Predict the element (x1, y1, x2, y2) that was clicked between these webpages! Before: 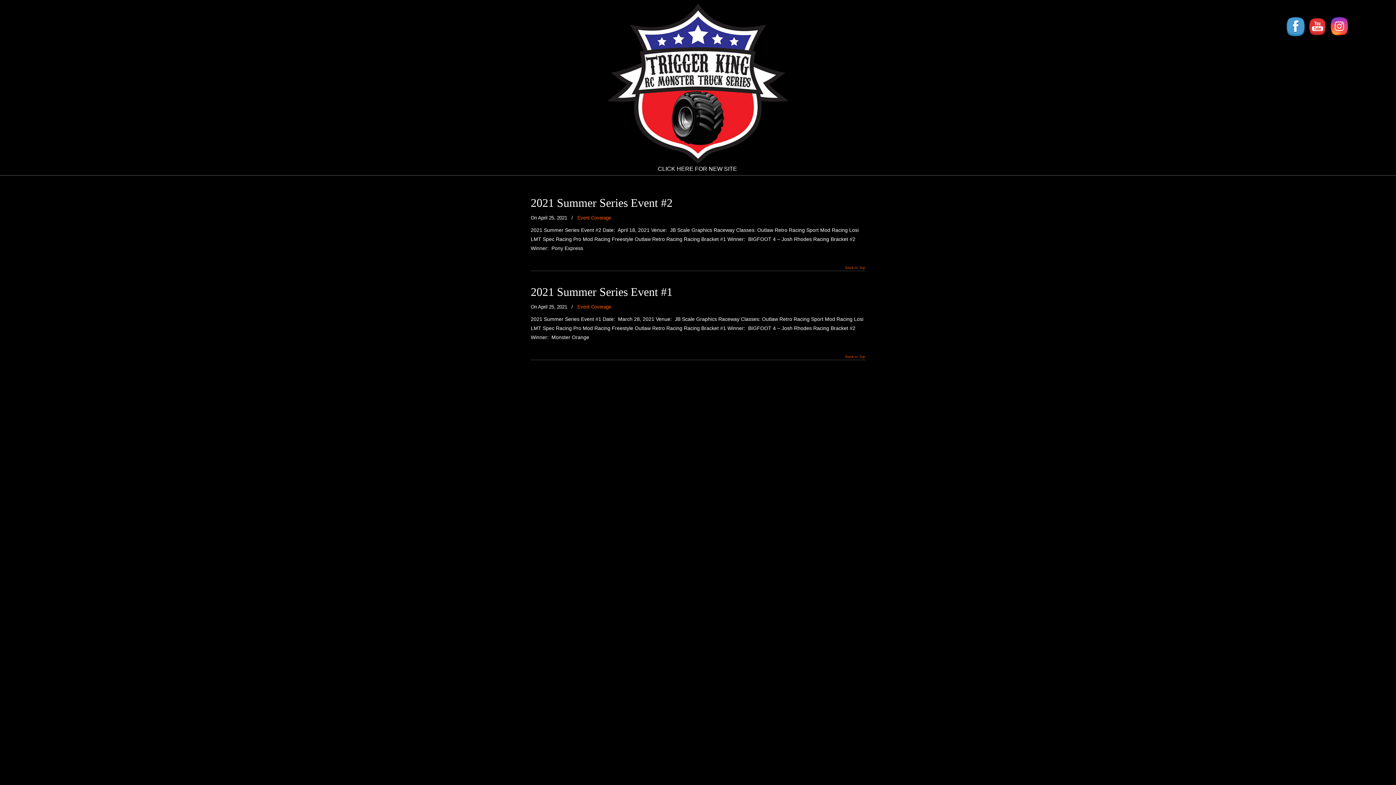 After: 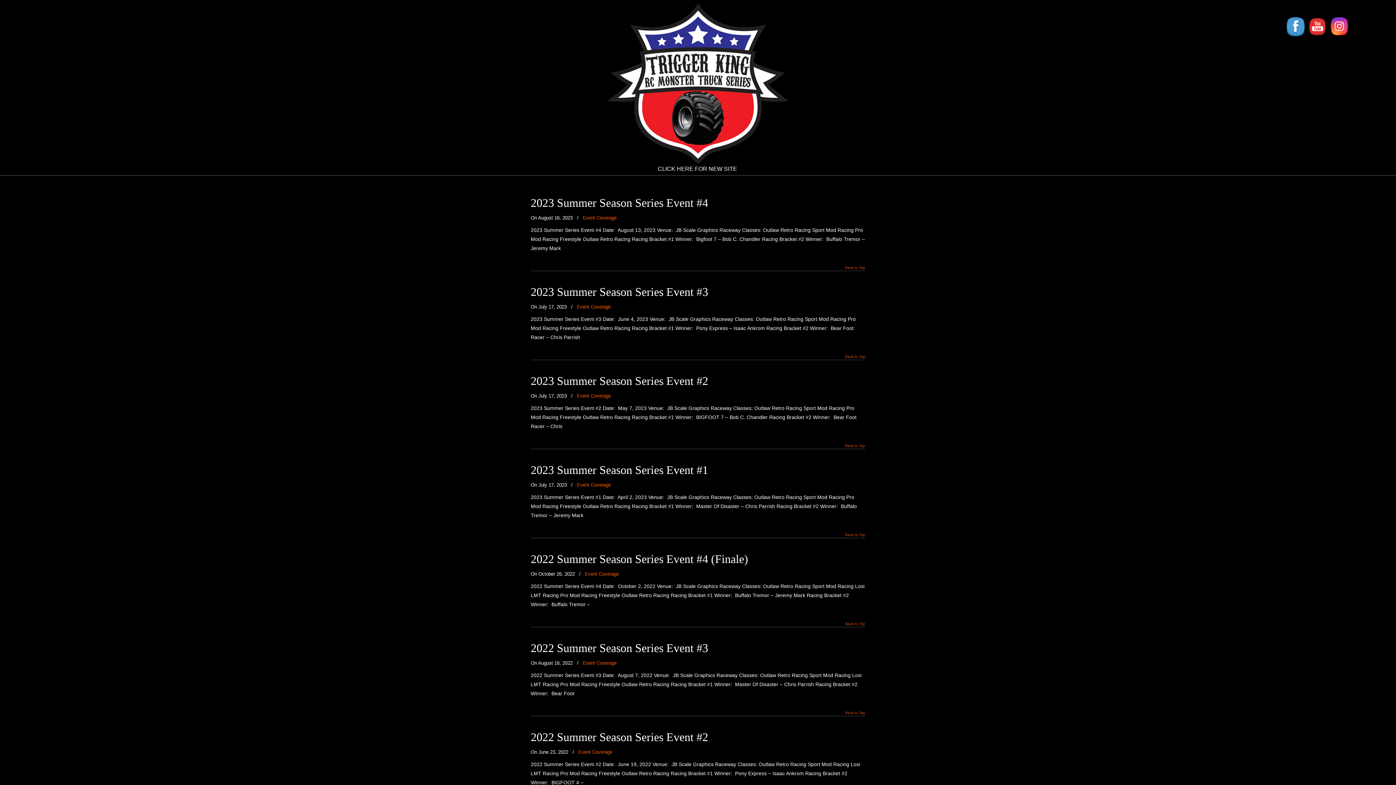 Action: label: Event Coverage bbox: (577, 302, 611, 311)